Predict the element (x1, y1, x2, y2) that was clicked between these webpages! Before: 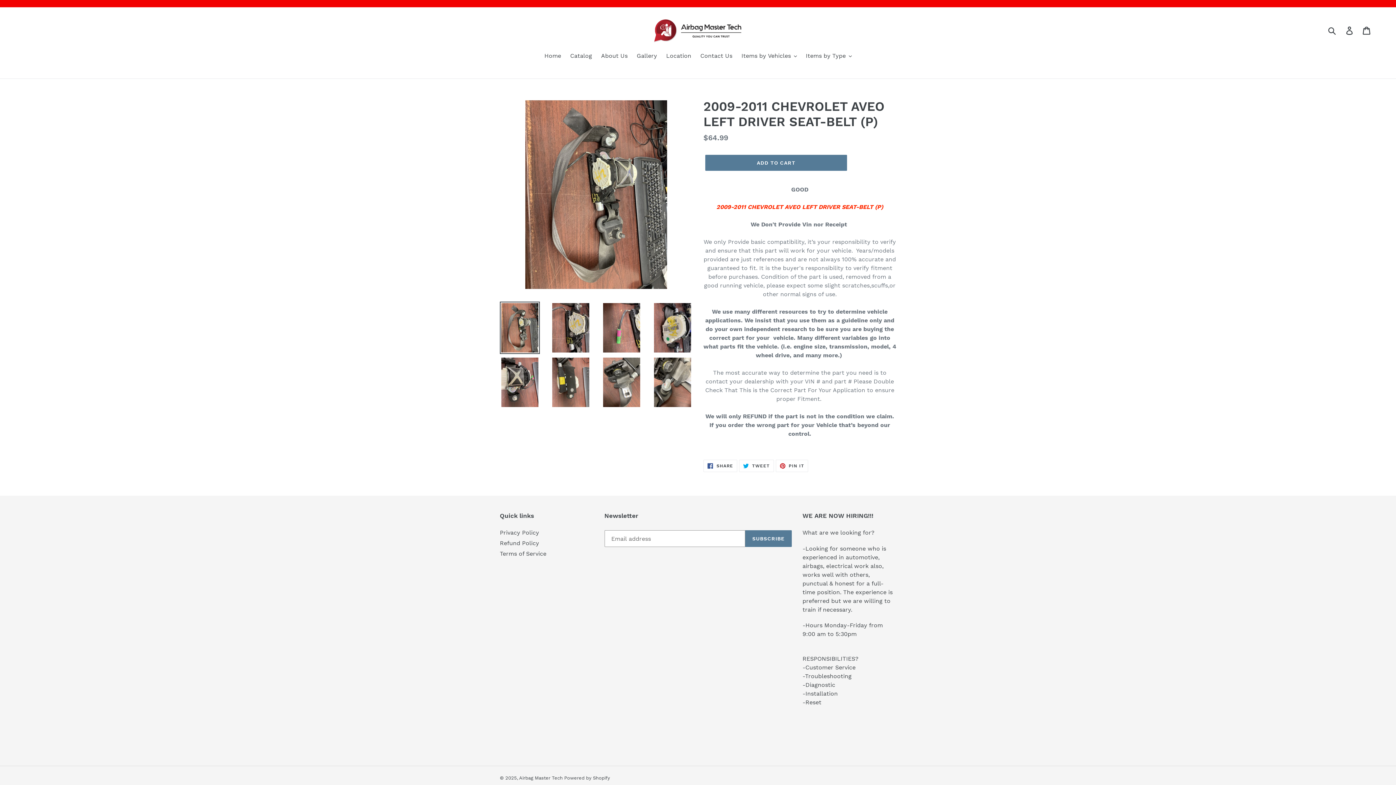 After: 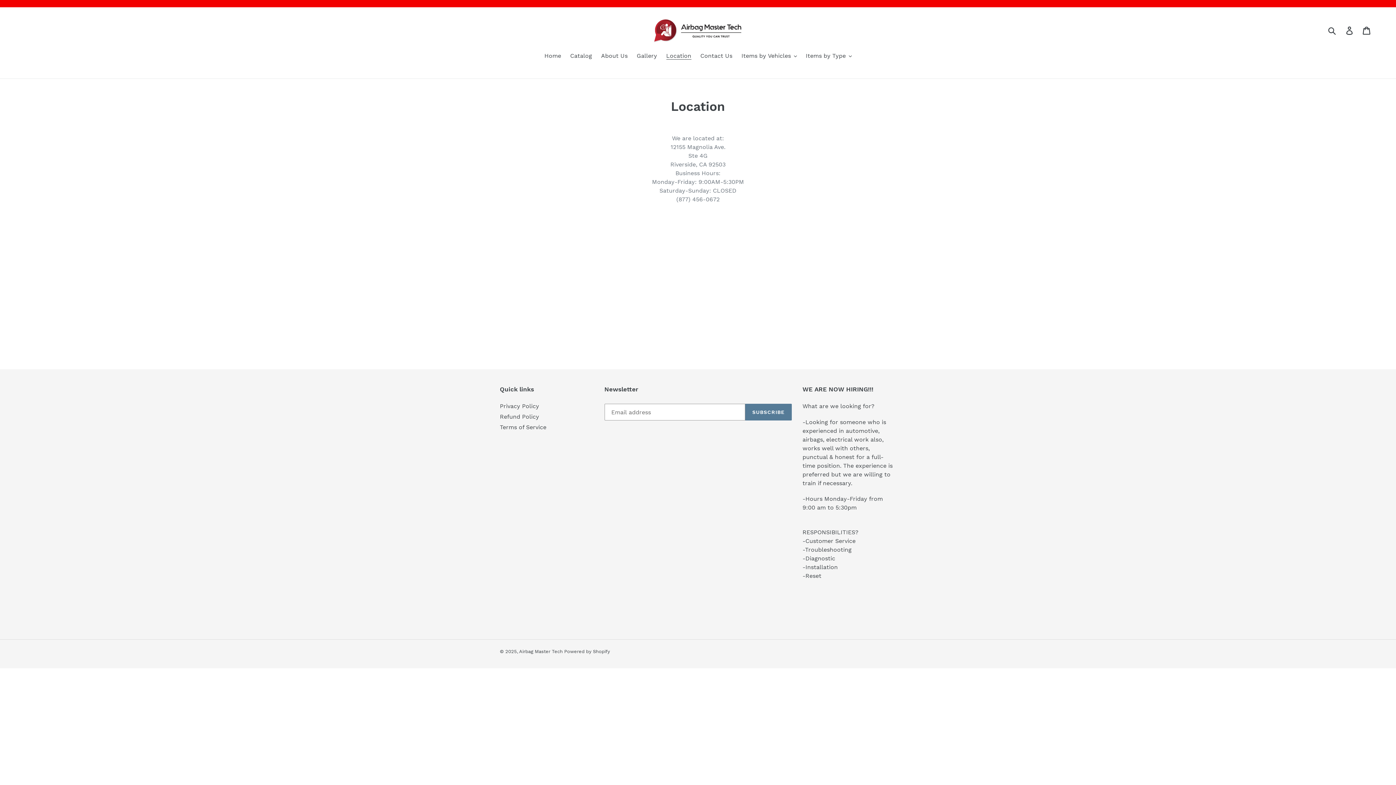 Action: bbox: (662, 51, 695, 61) label: Location